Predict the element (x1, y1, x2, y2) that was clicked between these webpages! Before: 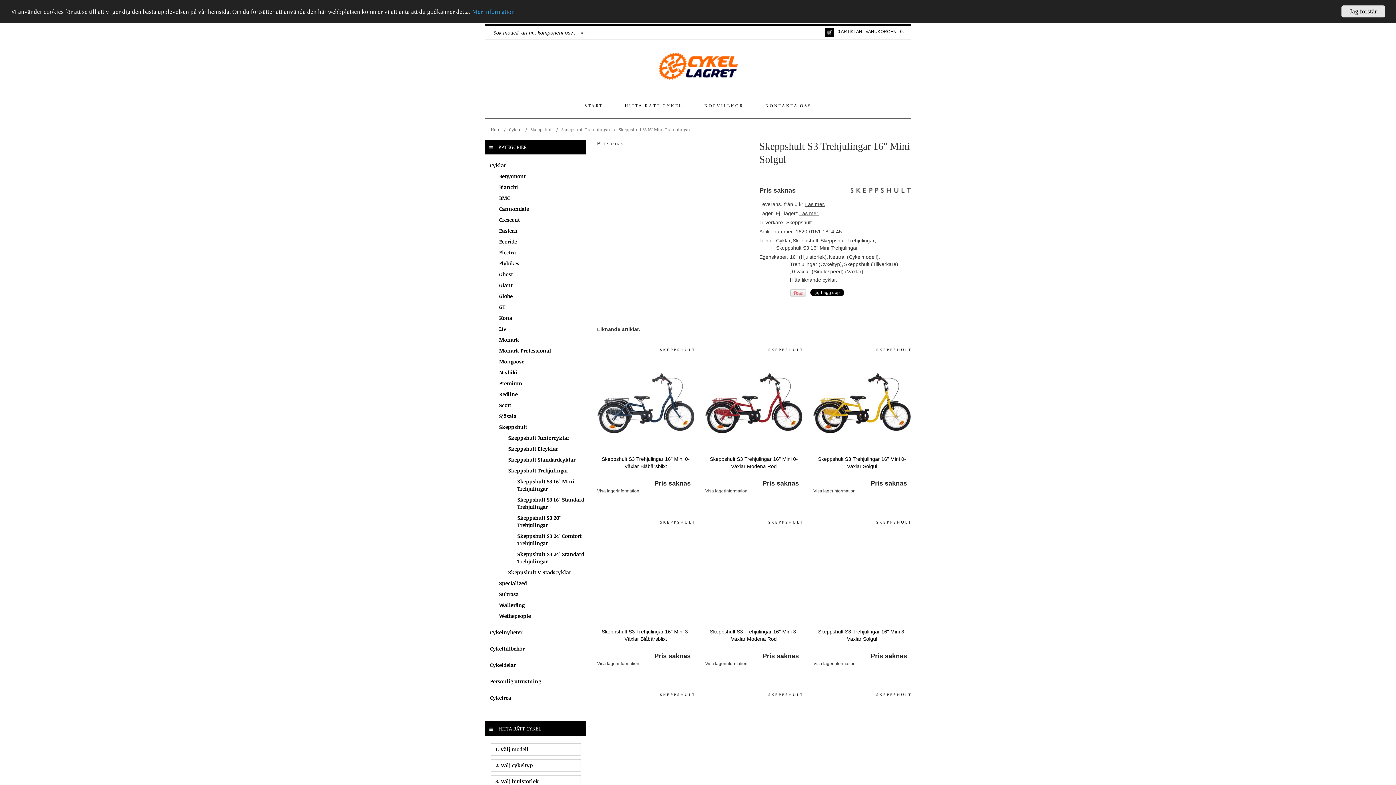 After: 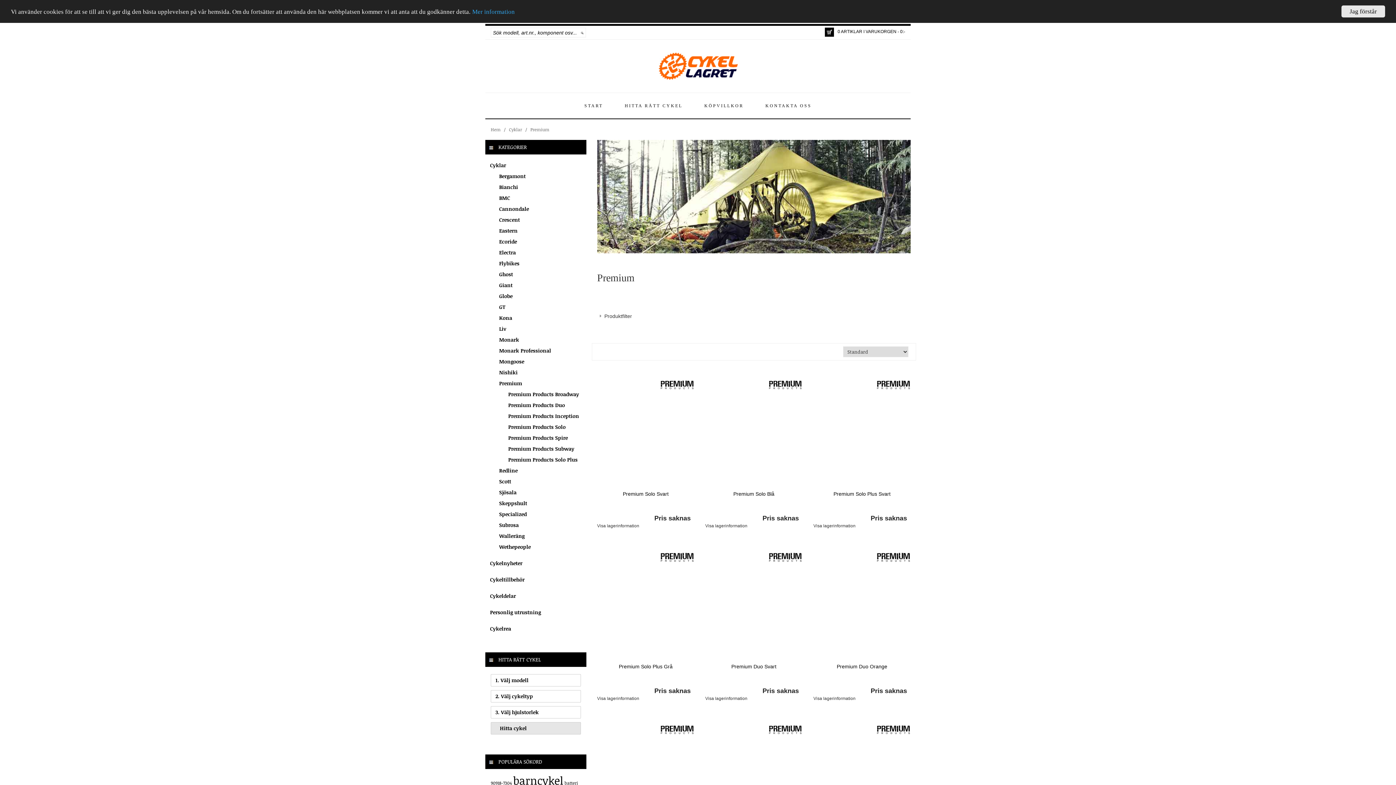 Action: bbox: (499, 380, 522, 386) label: Premium